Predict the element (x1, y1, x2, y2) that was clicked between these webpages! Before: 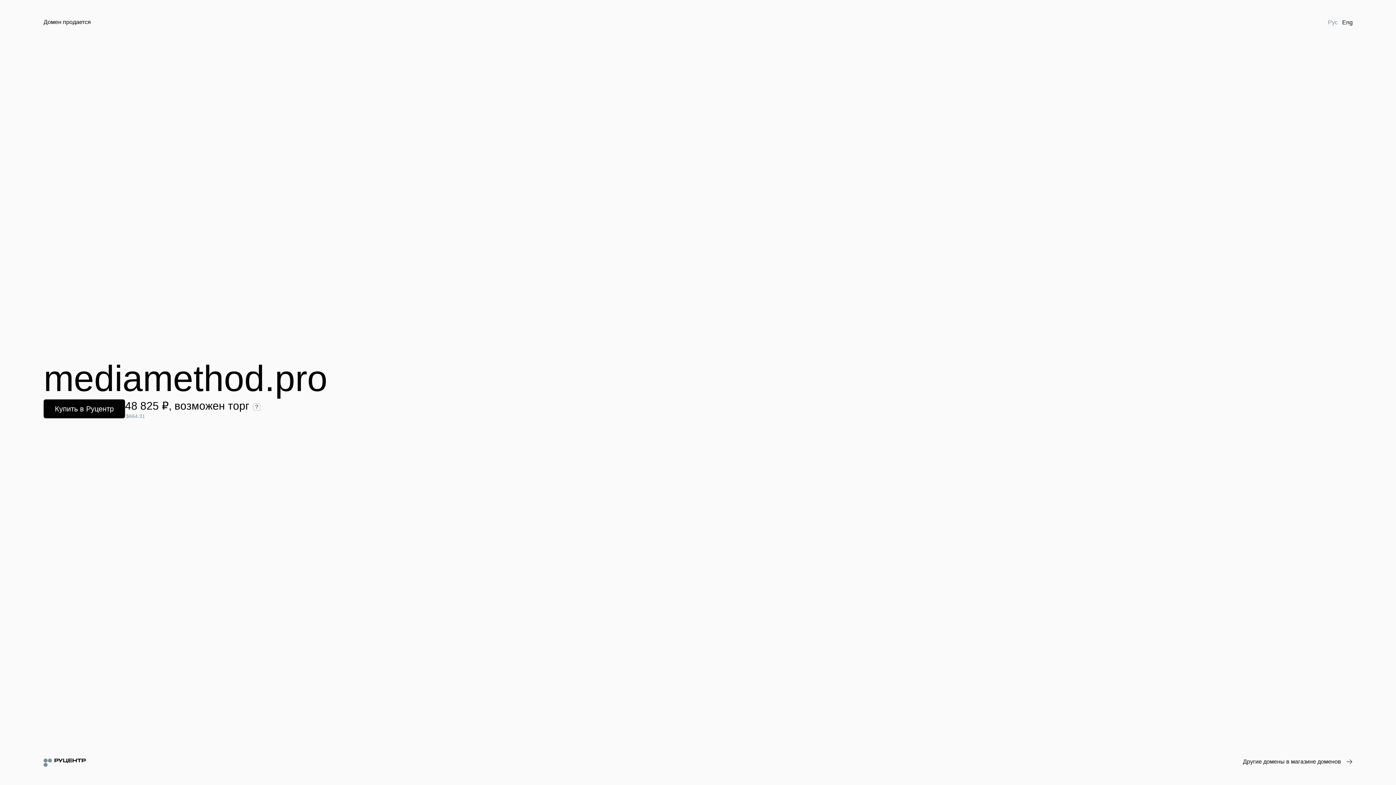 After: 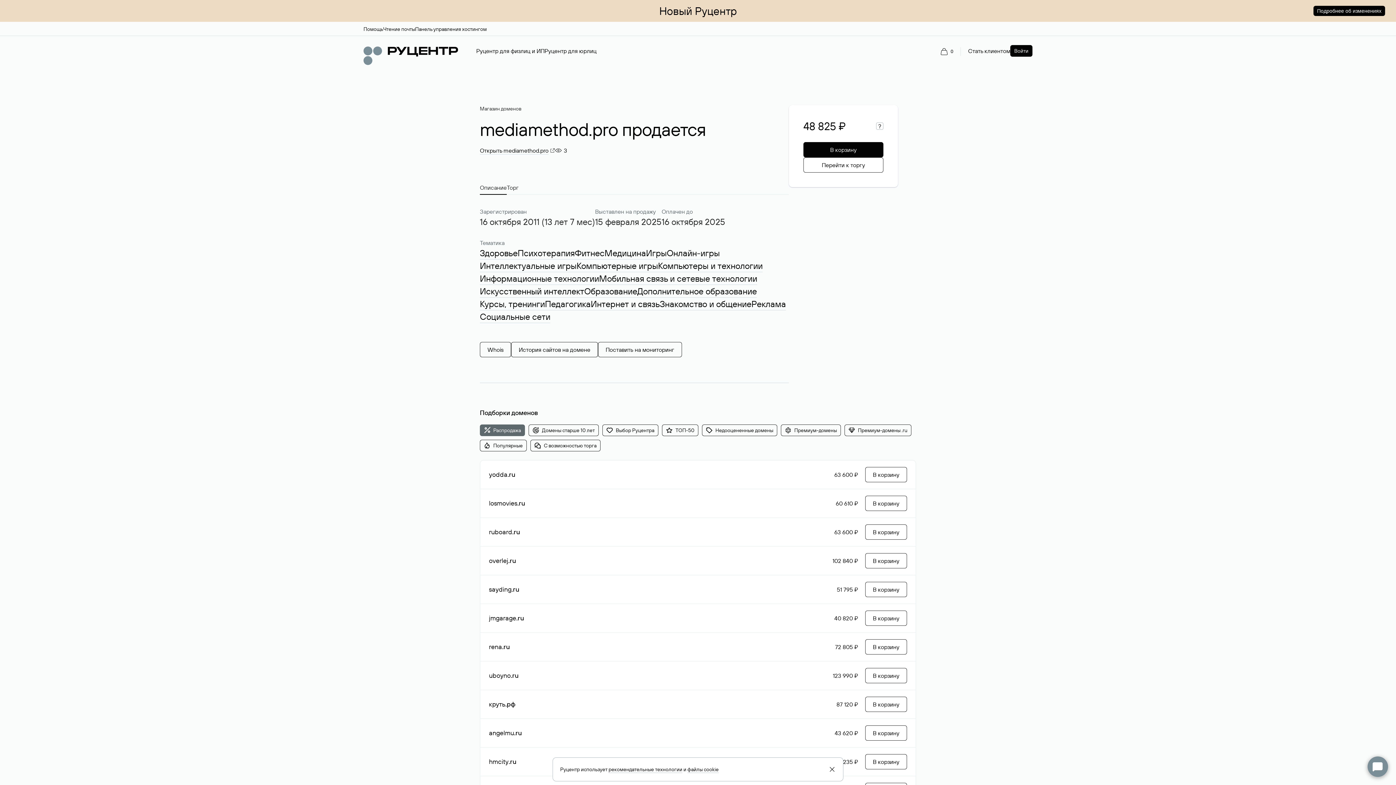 Action: label: Купить в Руцентр bbox: (43, 399, 125, 418)